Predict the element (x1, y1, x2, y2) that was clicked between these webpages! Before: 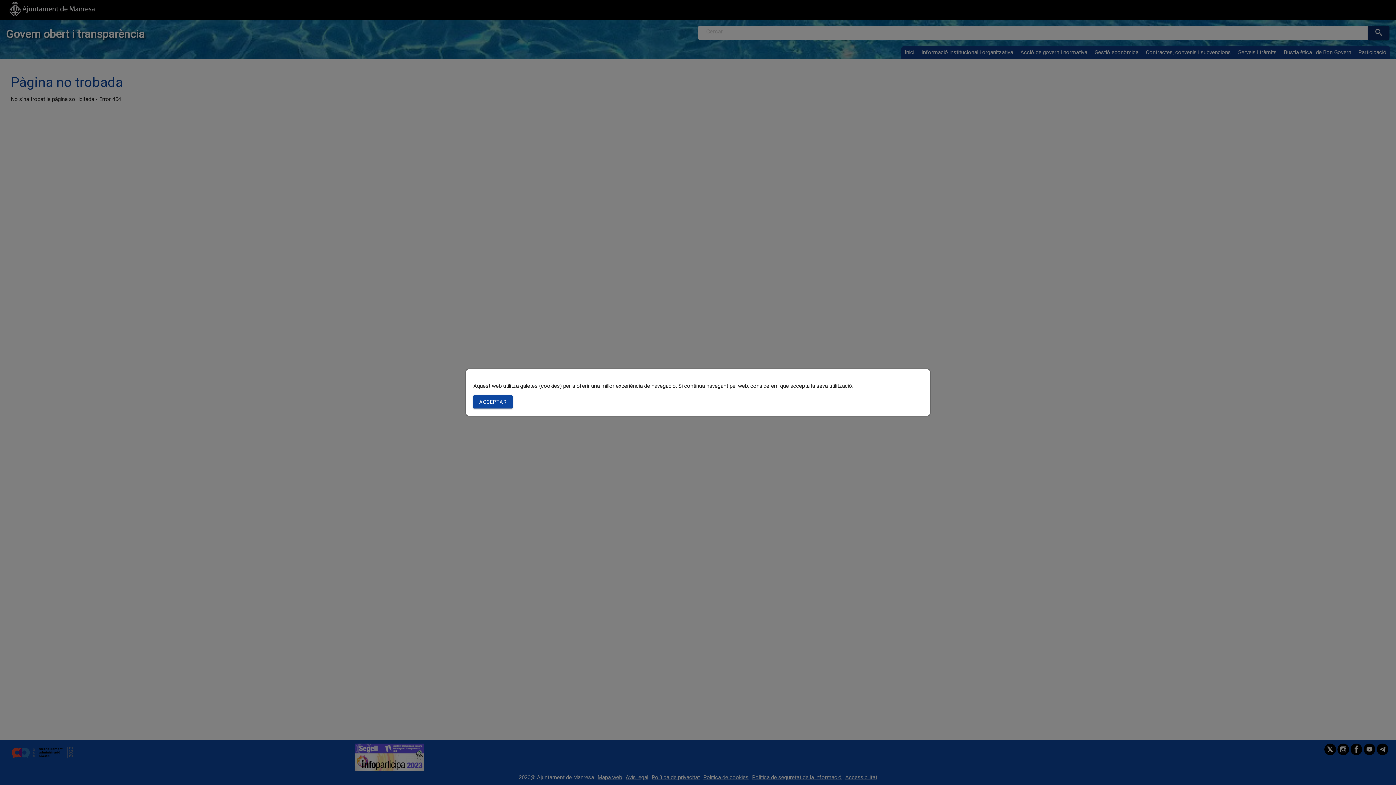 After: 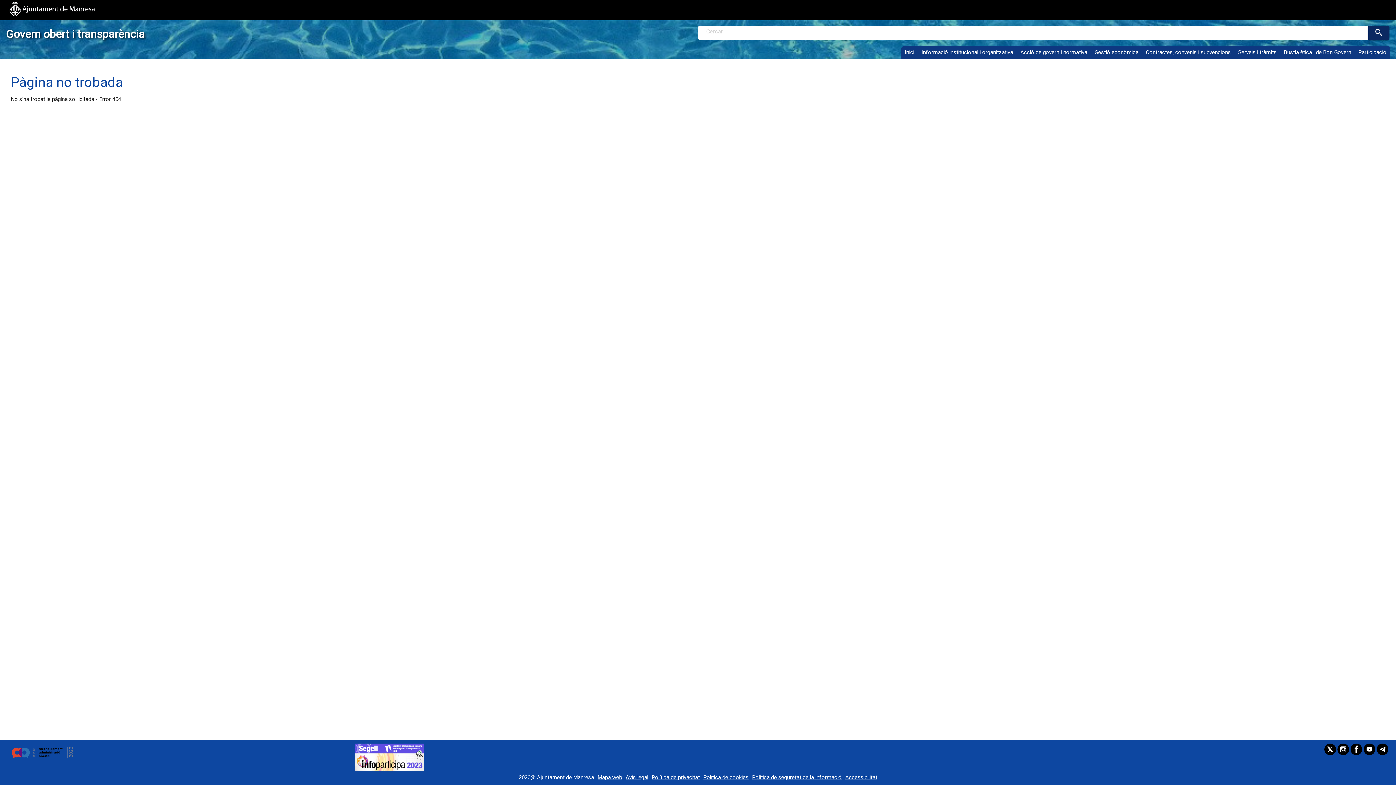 Action: bbox: (473, 395, 512, 408) label: ACCEPTAR